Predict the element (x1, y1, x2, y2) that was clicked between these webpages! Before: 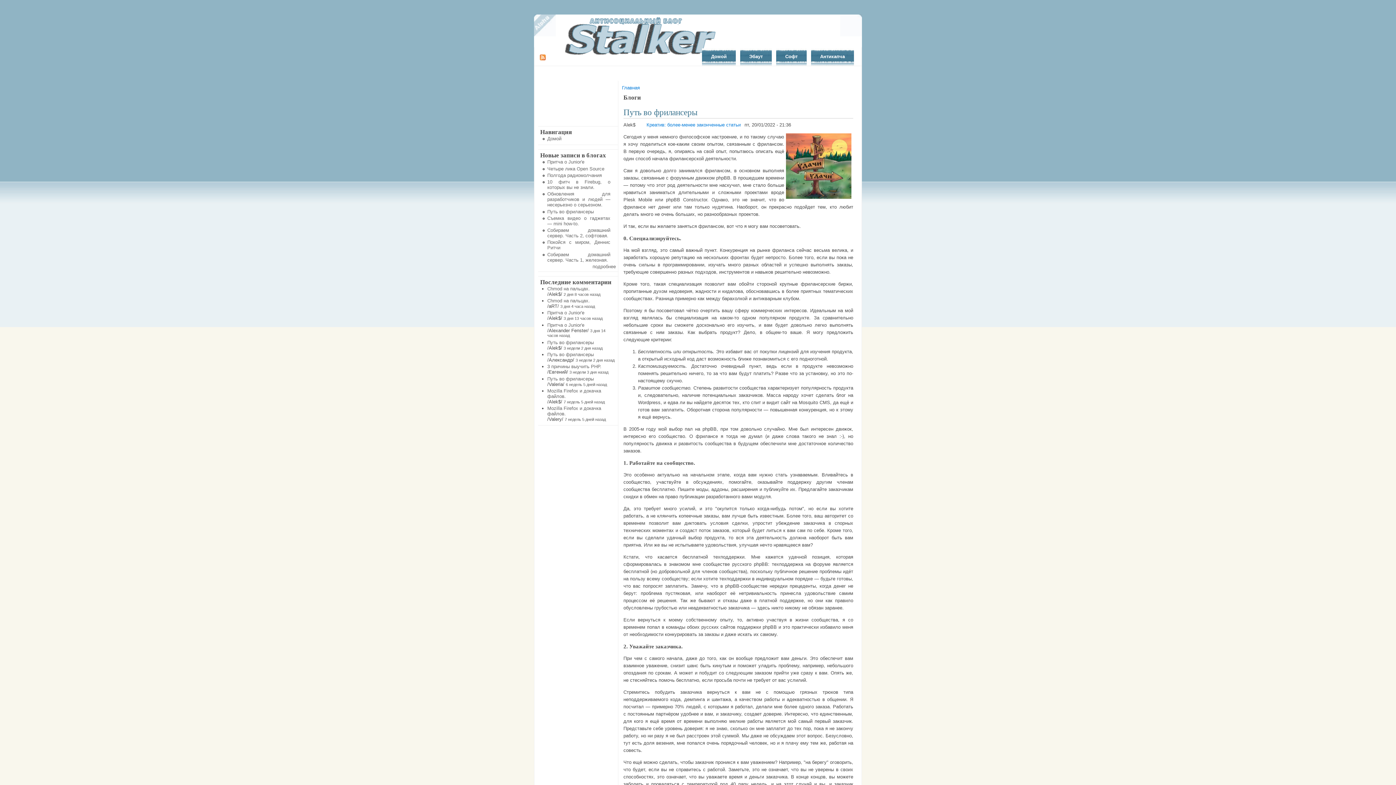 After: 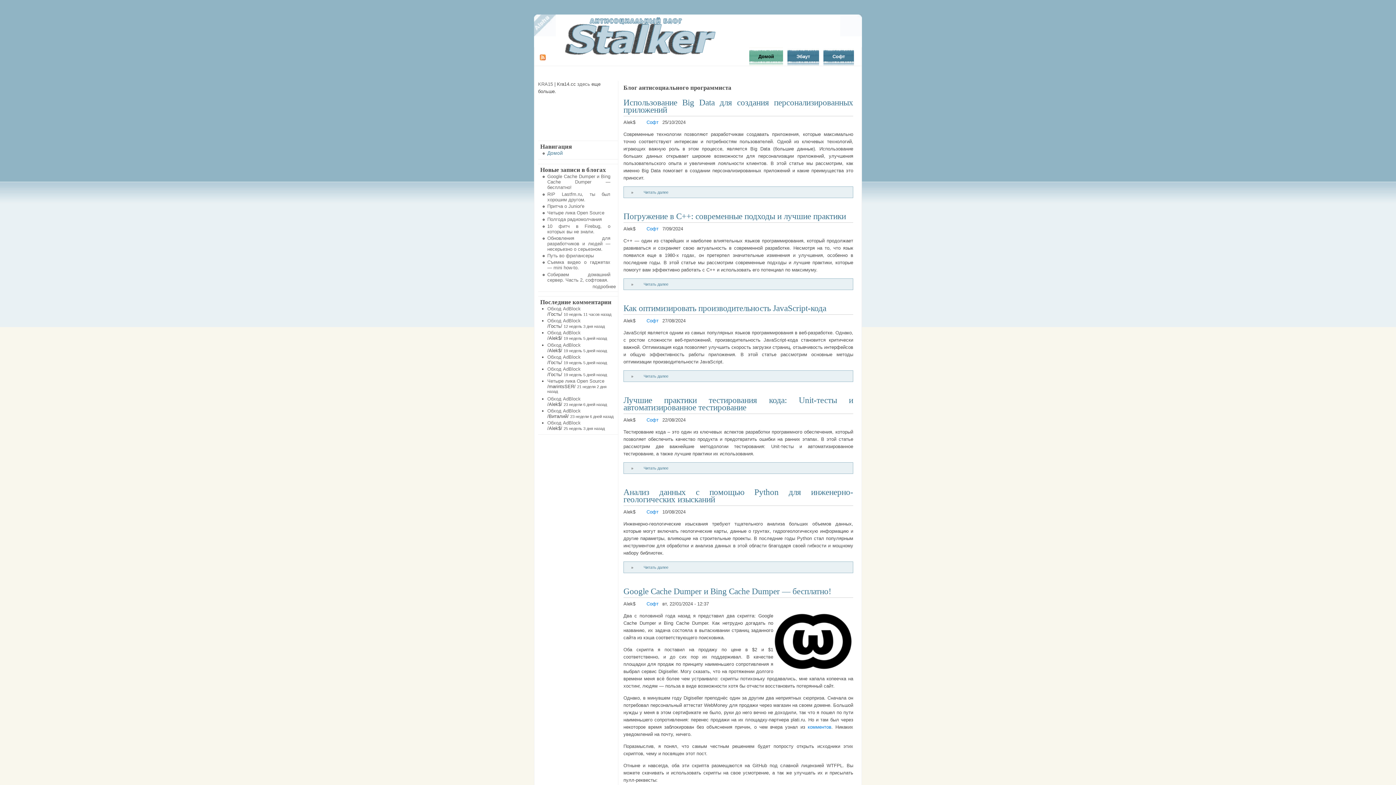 Action: label: Главная bbox: (622, 85, 640, 90)